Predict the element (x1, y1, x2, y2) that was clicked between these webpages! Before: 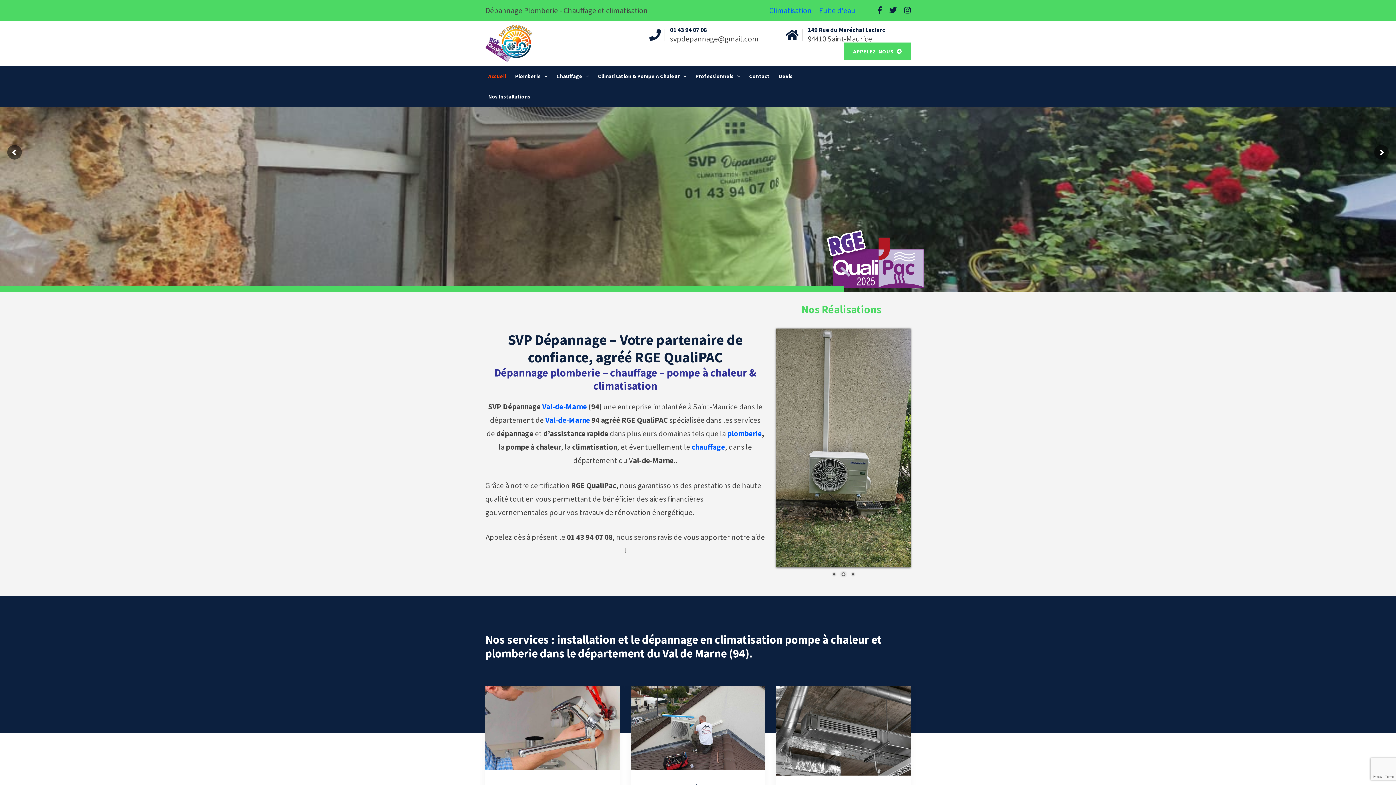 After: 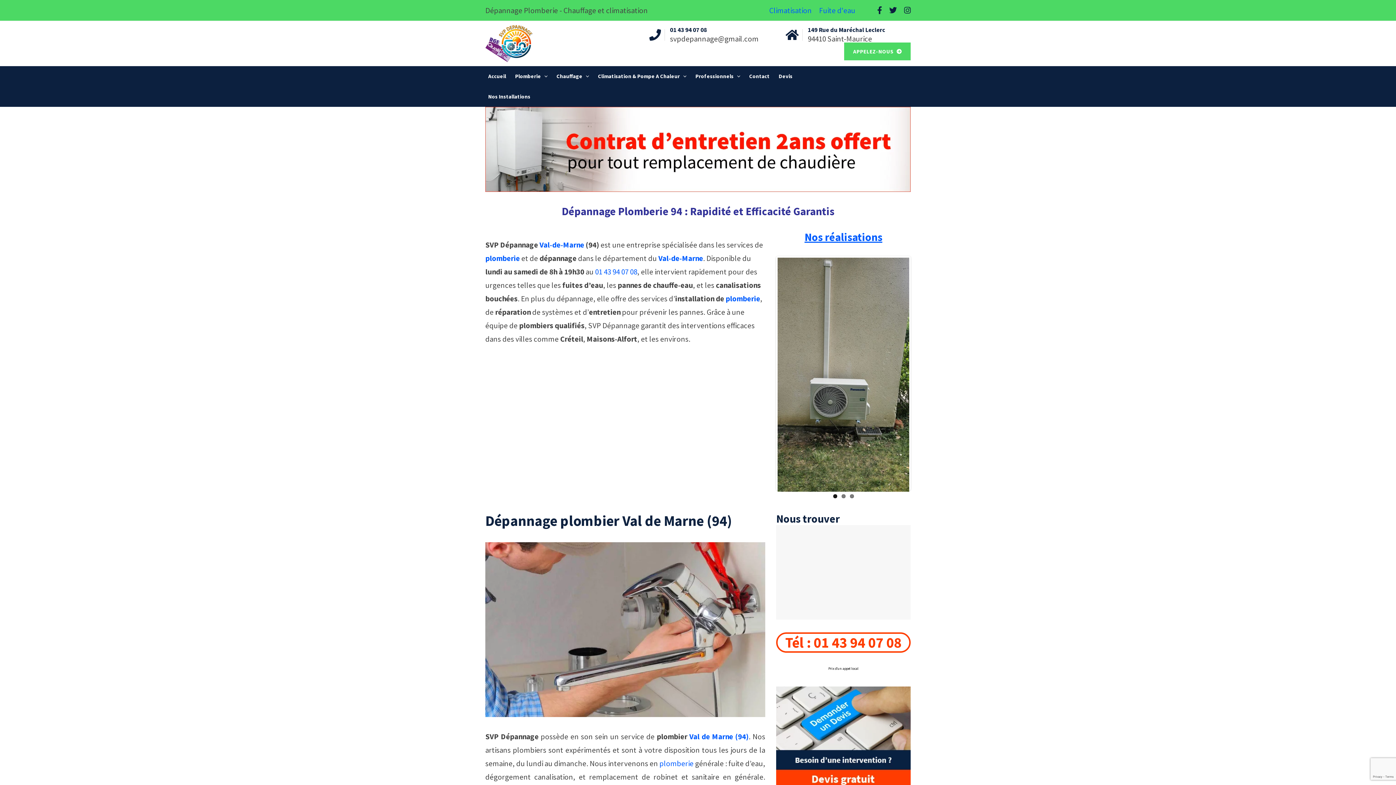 Action: label: plomberie bbox: (727, 428, 762, 438)